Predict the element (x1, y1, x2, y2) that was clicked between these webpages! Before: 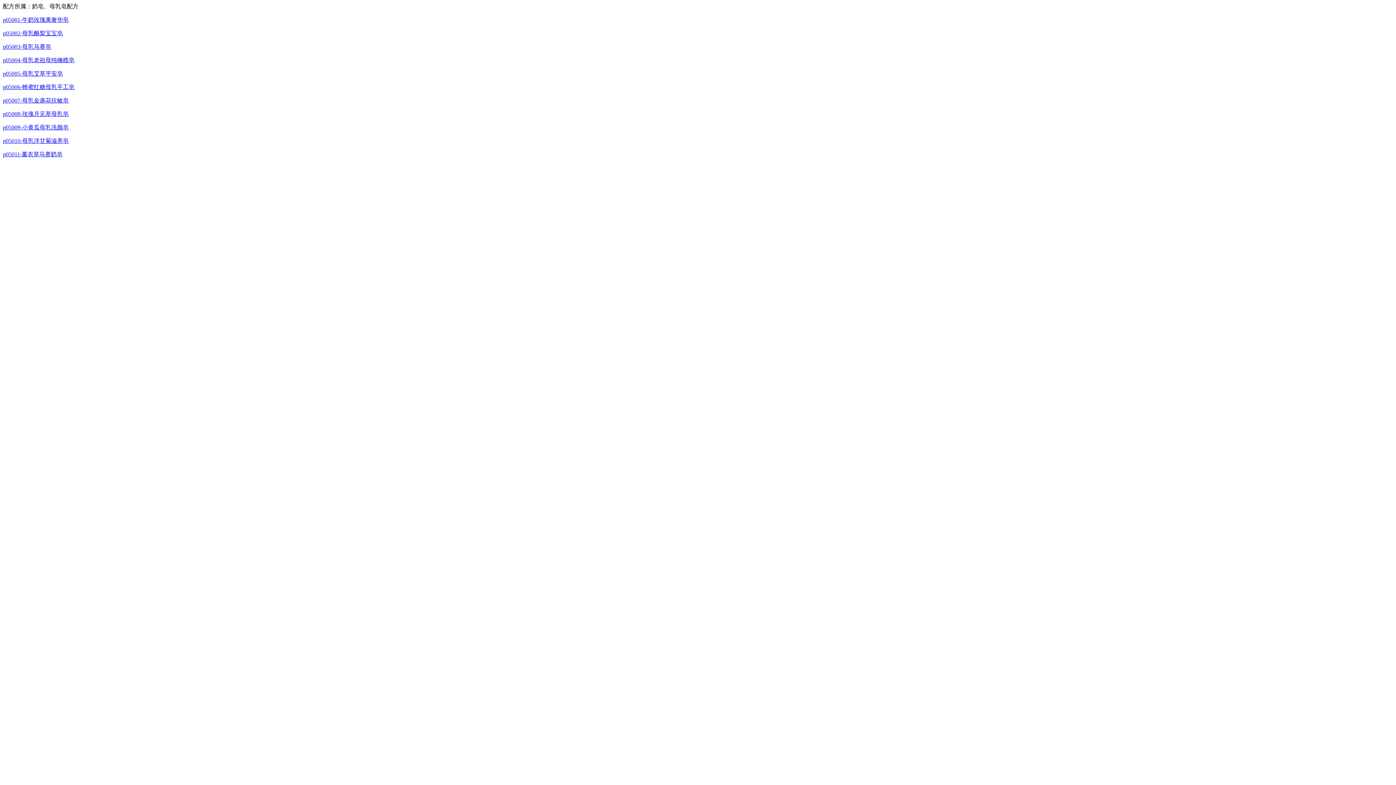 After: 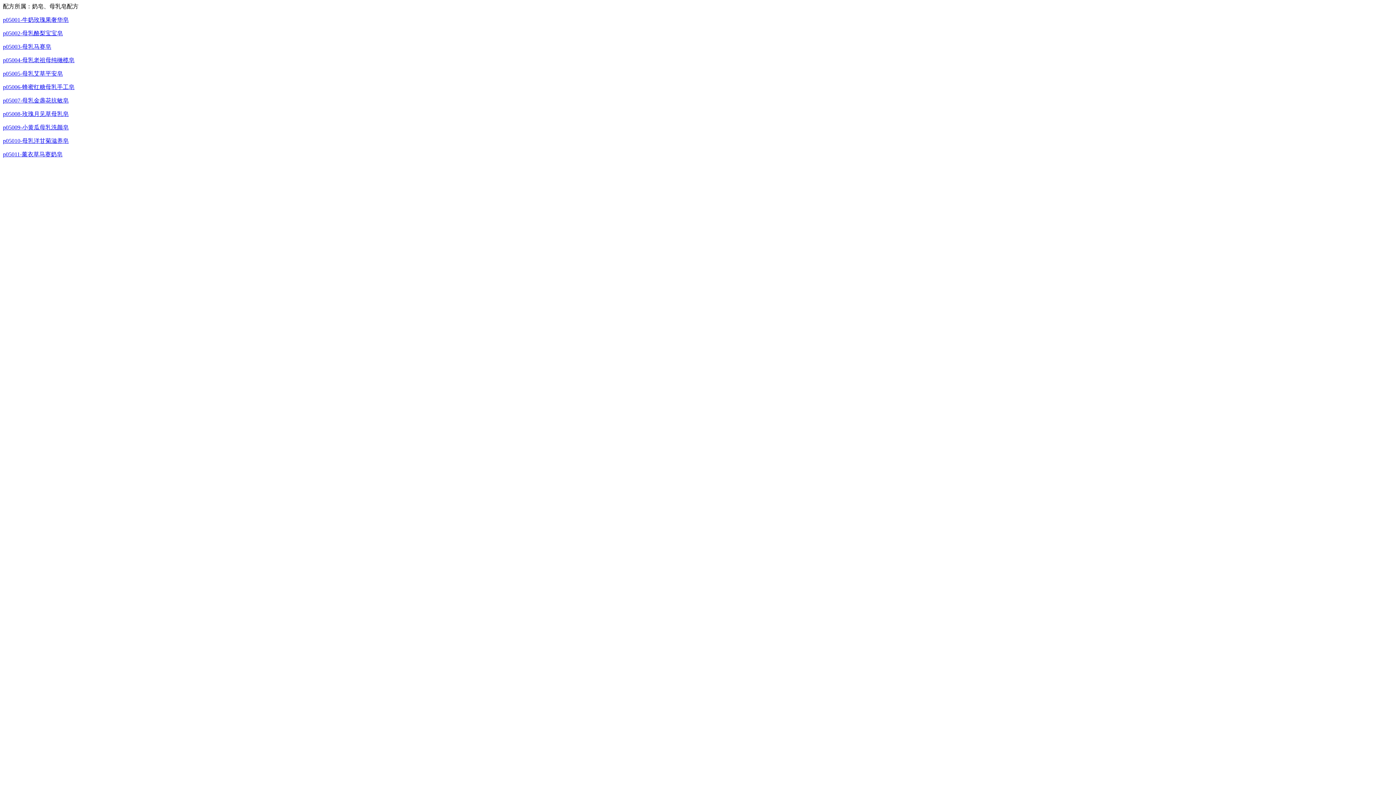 Action: bbox: (2, 110, 68, 117) label: p05008-玫瑰月见草母乳皂